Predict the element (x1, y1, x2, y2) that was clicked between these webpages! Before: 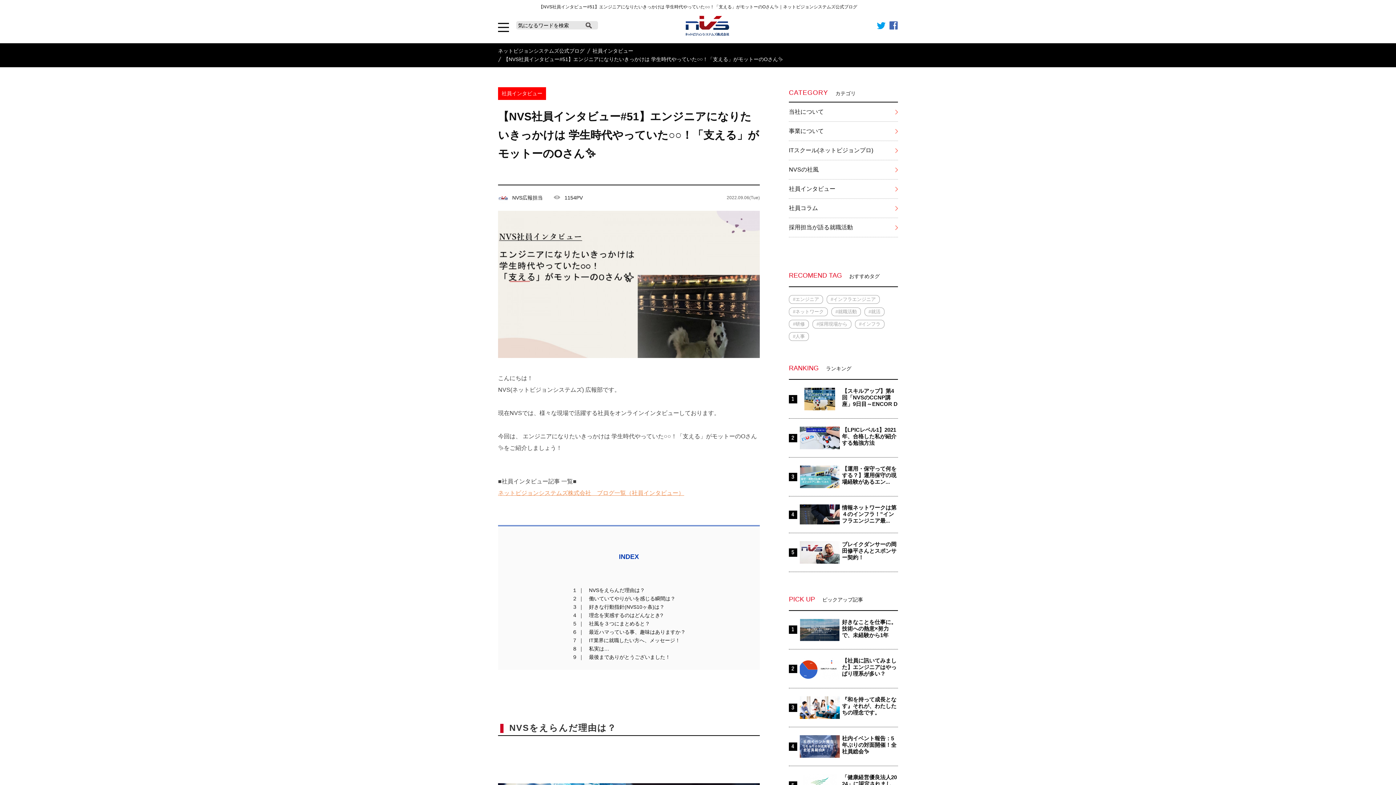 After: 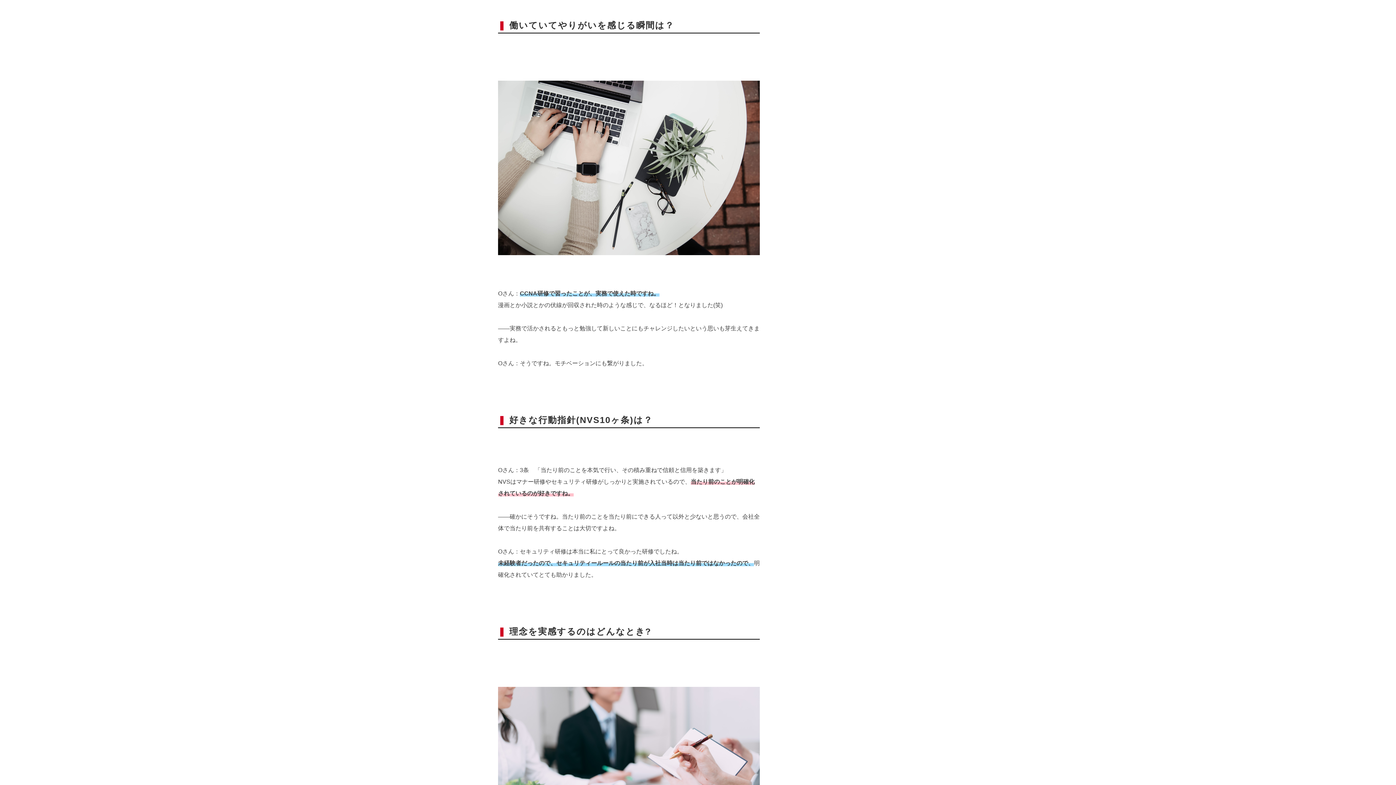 Action: bbox: (572, 595, 675, 601) label: ２ ｜　働いていてやりがいを感じる瞬間は？